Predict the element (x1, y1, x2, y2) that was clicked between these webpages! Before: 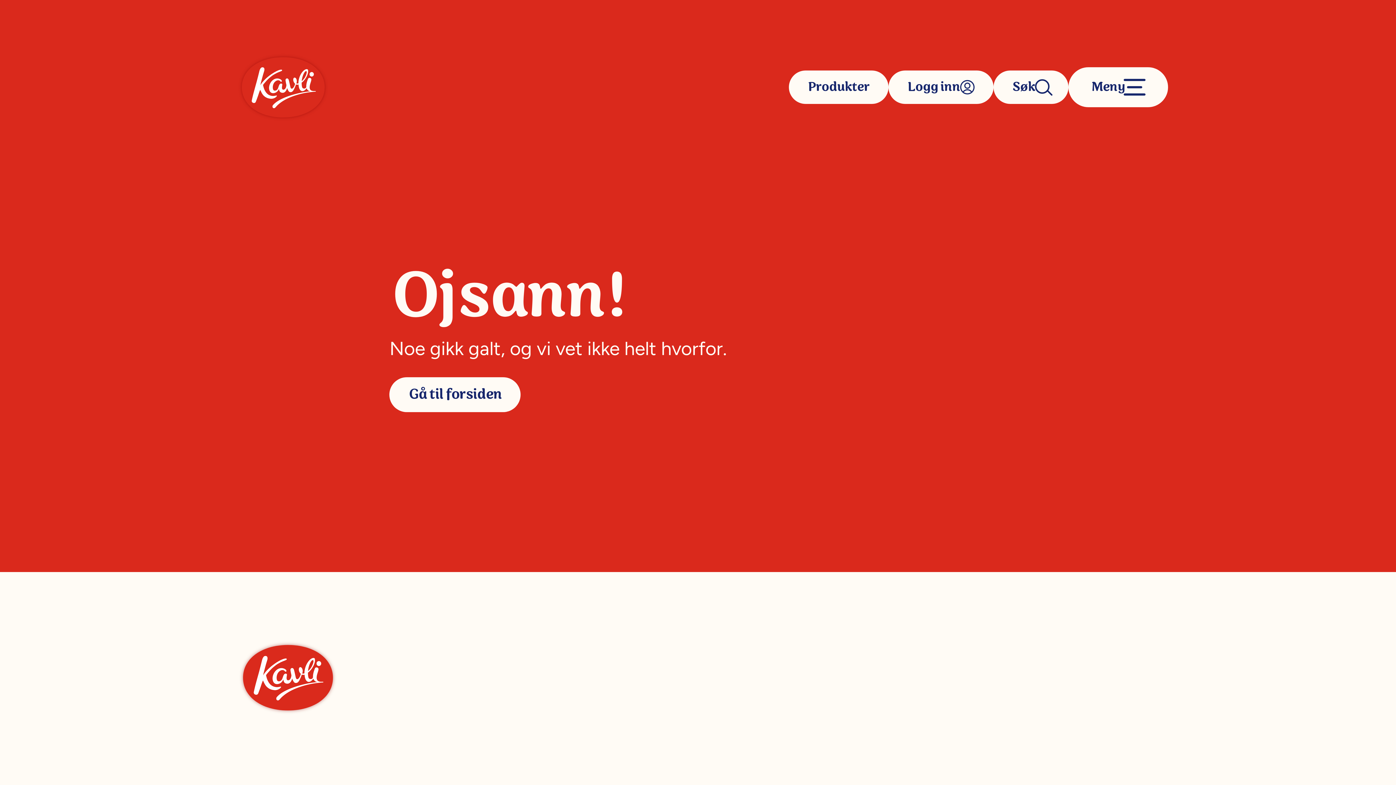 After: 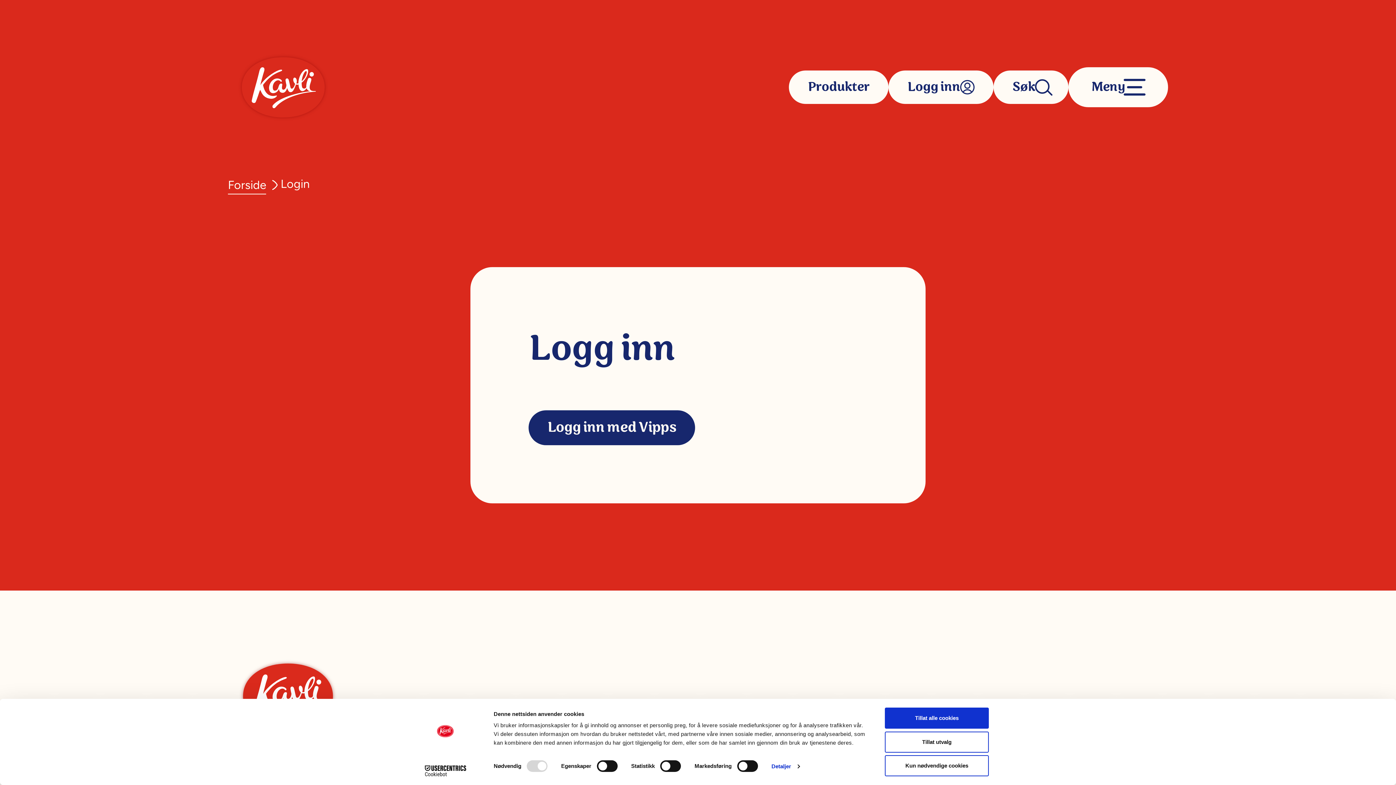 Action: label: Logg inn bbox: (888, 70, 993, 104)